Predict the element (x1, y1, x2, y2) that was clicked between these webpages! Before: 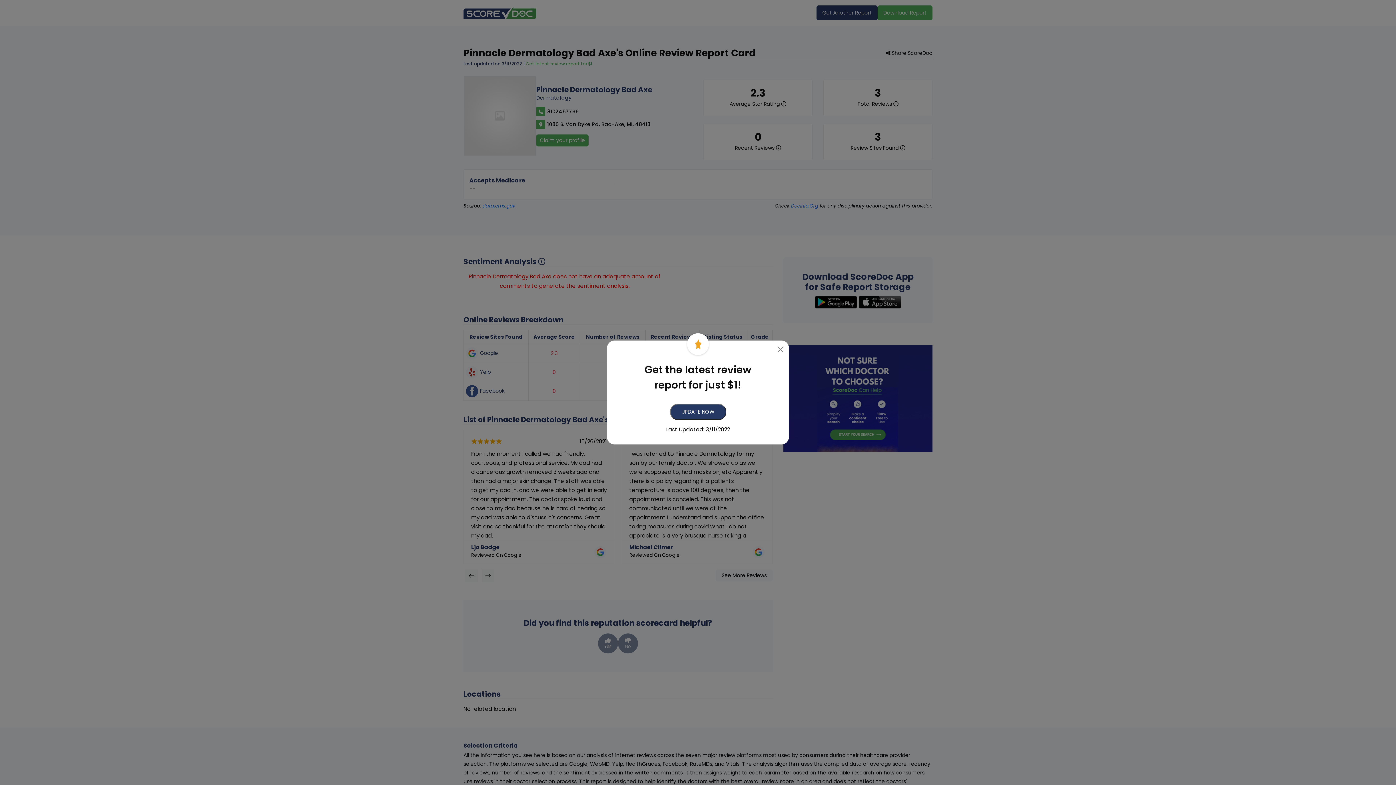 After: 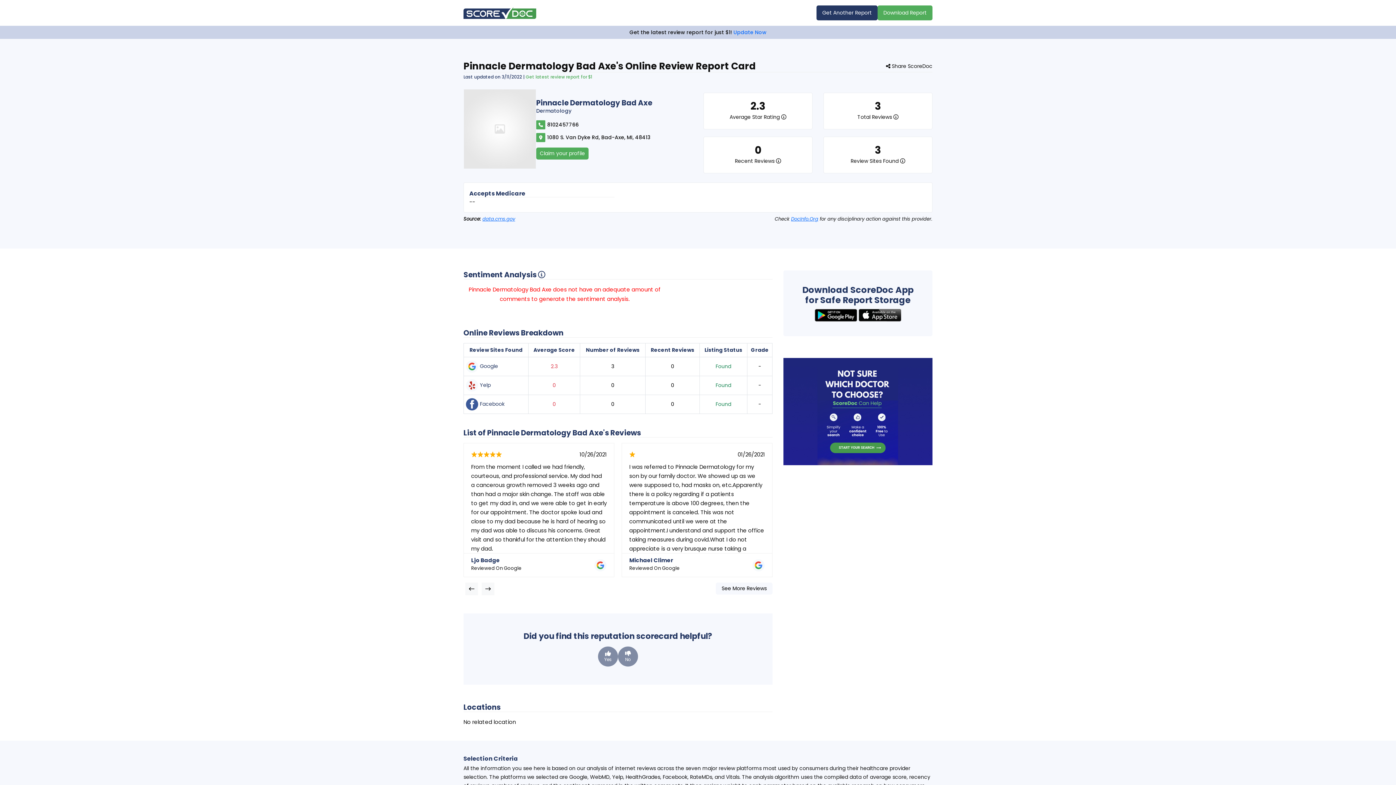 Action: bbox: (776, 345, 784, 353) label: Close